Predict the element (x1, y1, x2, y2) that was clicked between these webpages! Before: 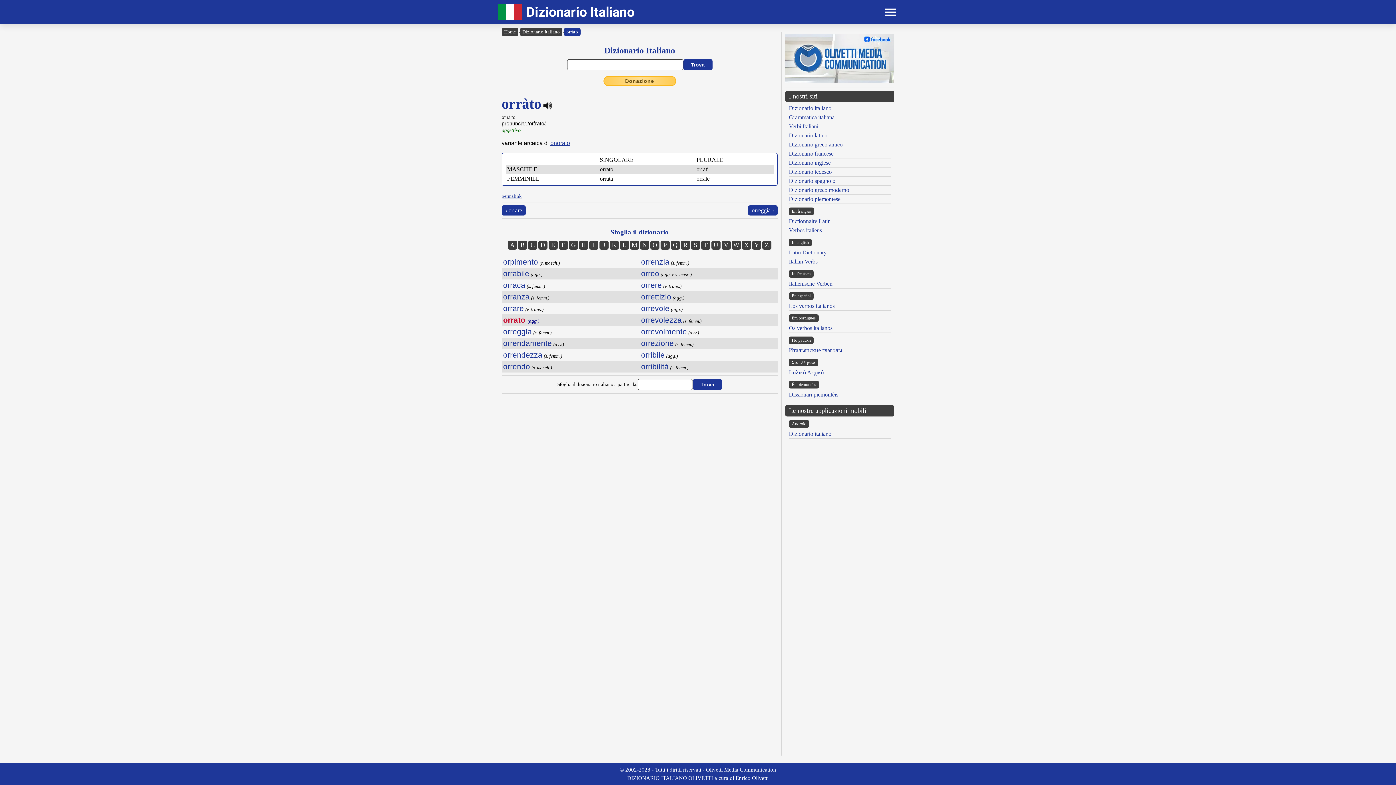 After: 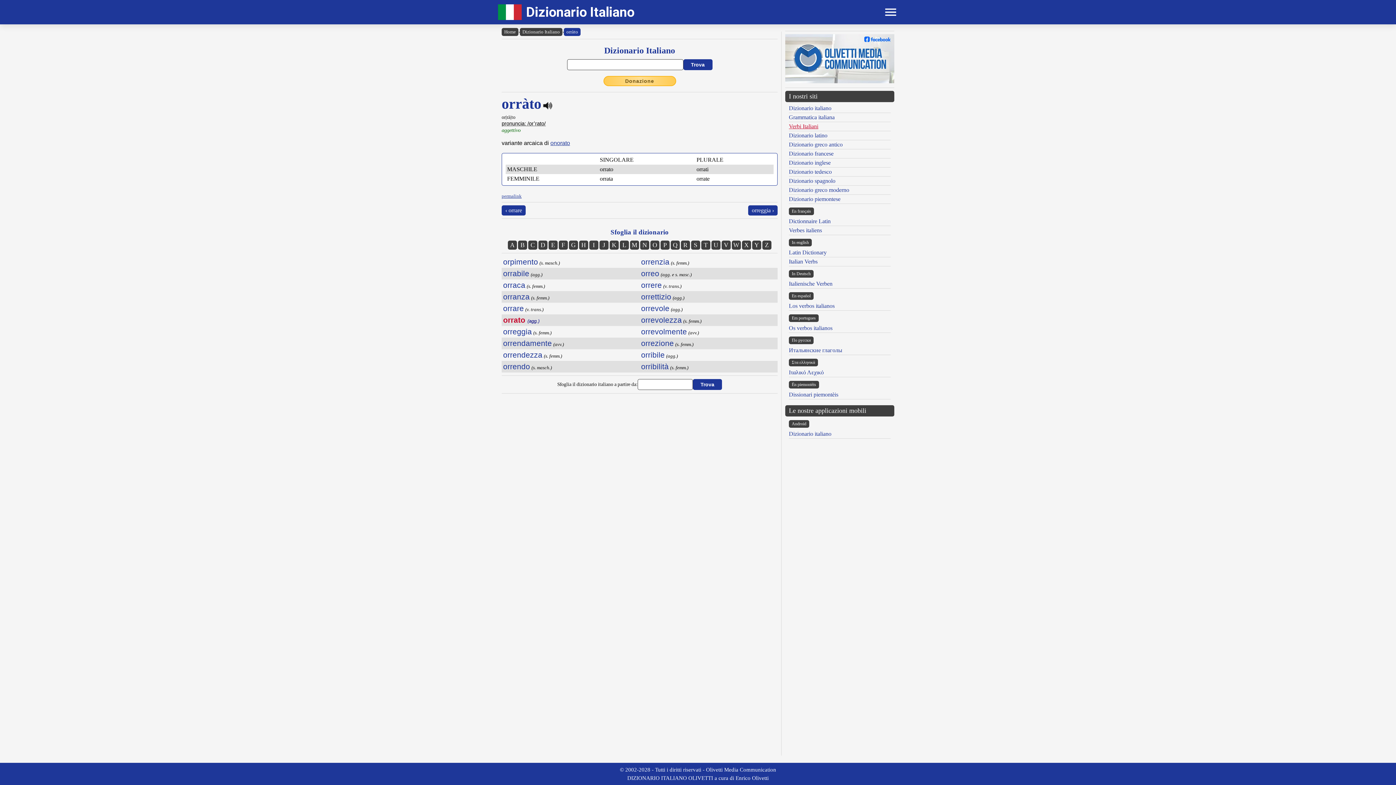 Action: label: Verbi Italiani bbox: (789, 123, 818, 129)